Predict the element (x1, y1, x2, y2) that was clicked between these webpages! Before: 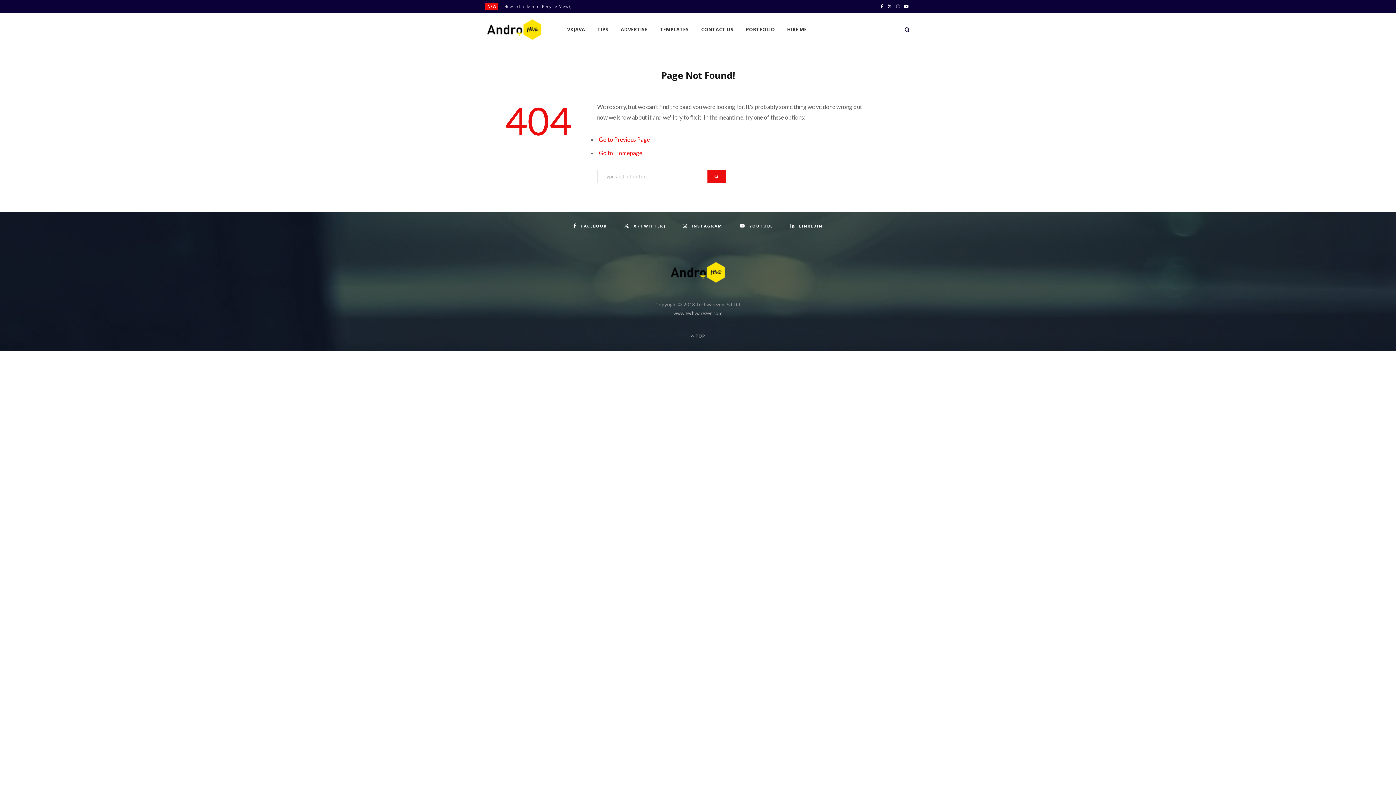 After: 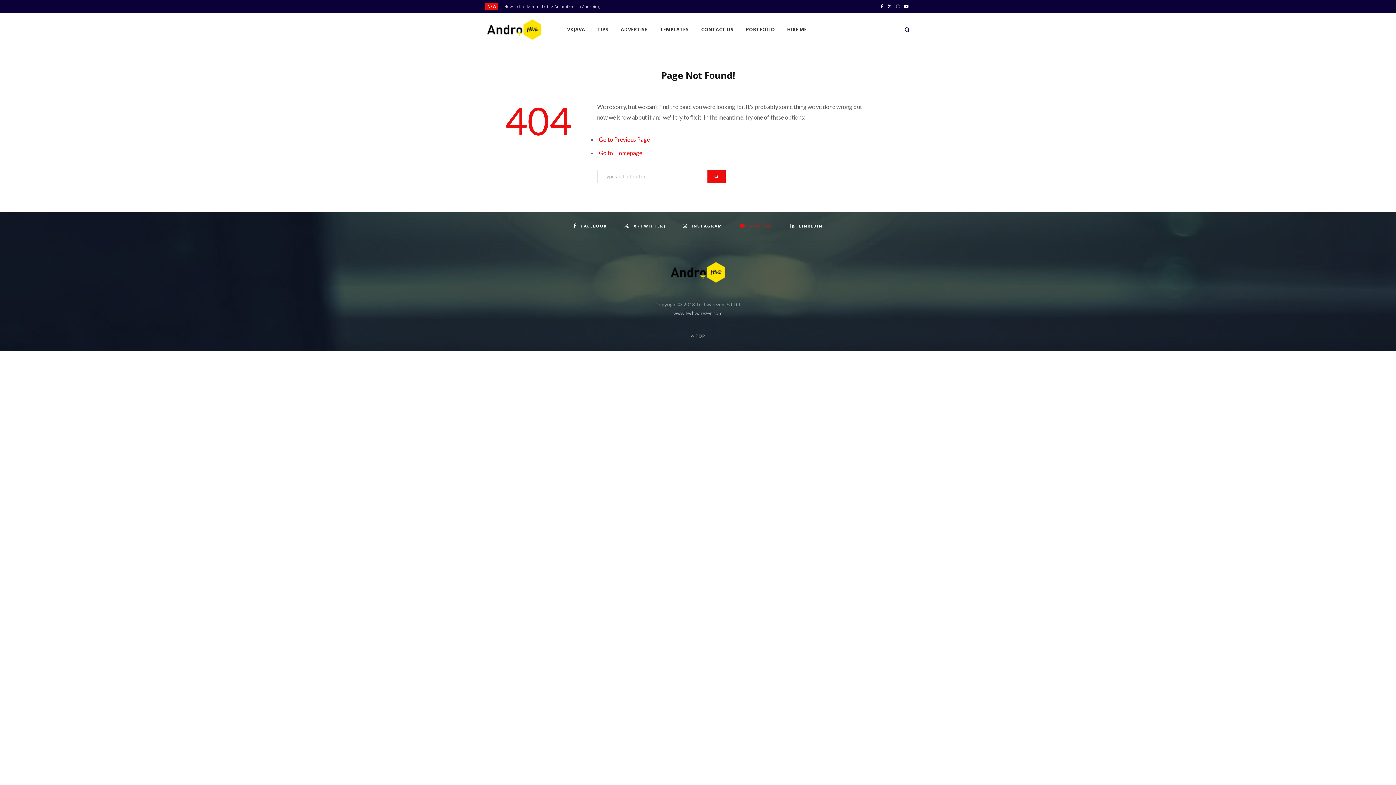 Action: bbox: (740, 223, 773, 228) label:  YOUTUBE